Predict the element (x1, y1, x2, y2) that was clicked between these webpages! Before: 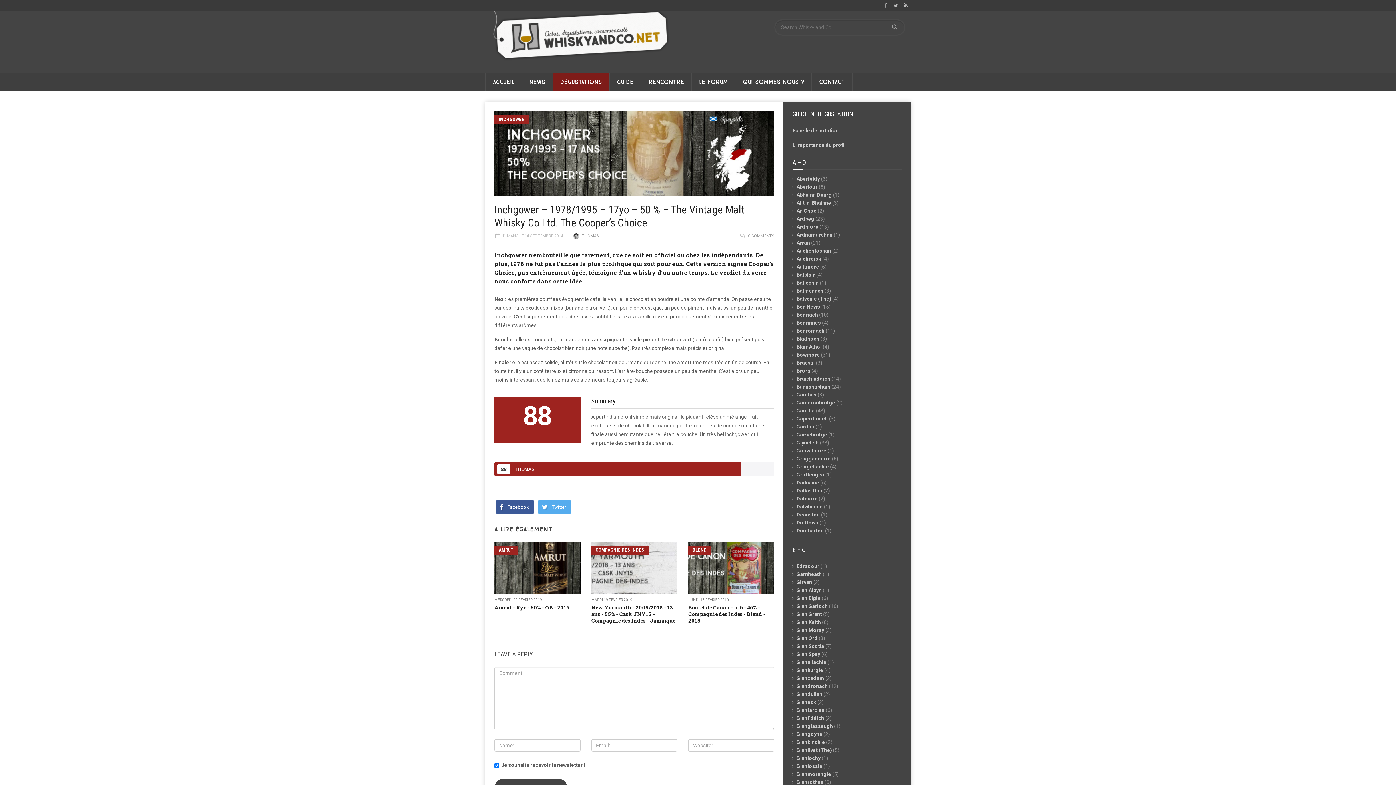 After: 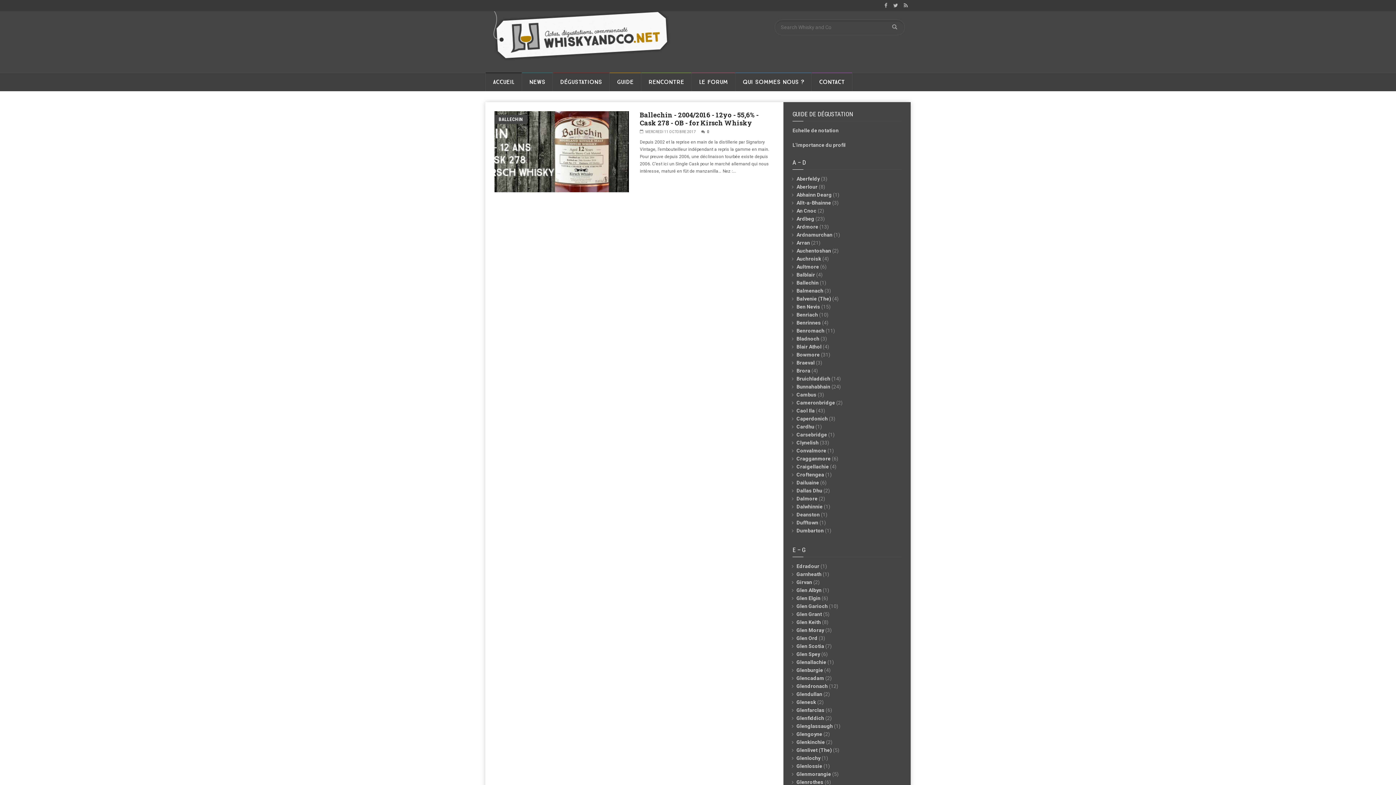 Action: label: Ballechin bbox: (796, 280, 818, 285)